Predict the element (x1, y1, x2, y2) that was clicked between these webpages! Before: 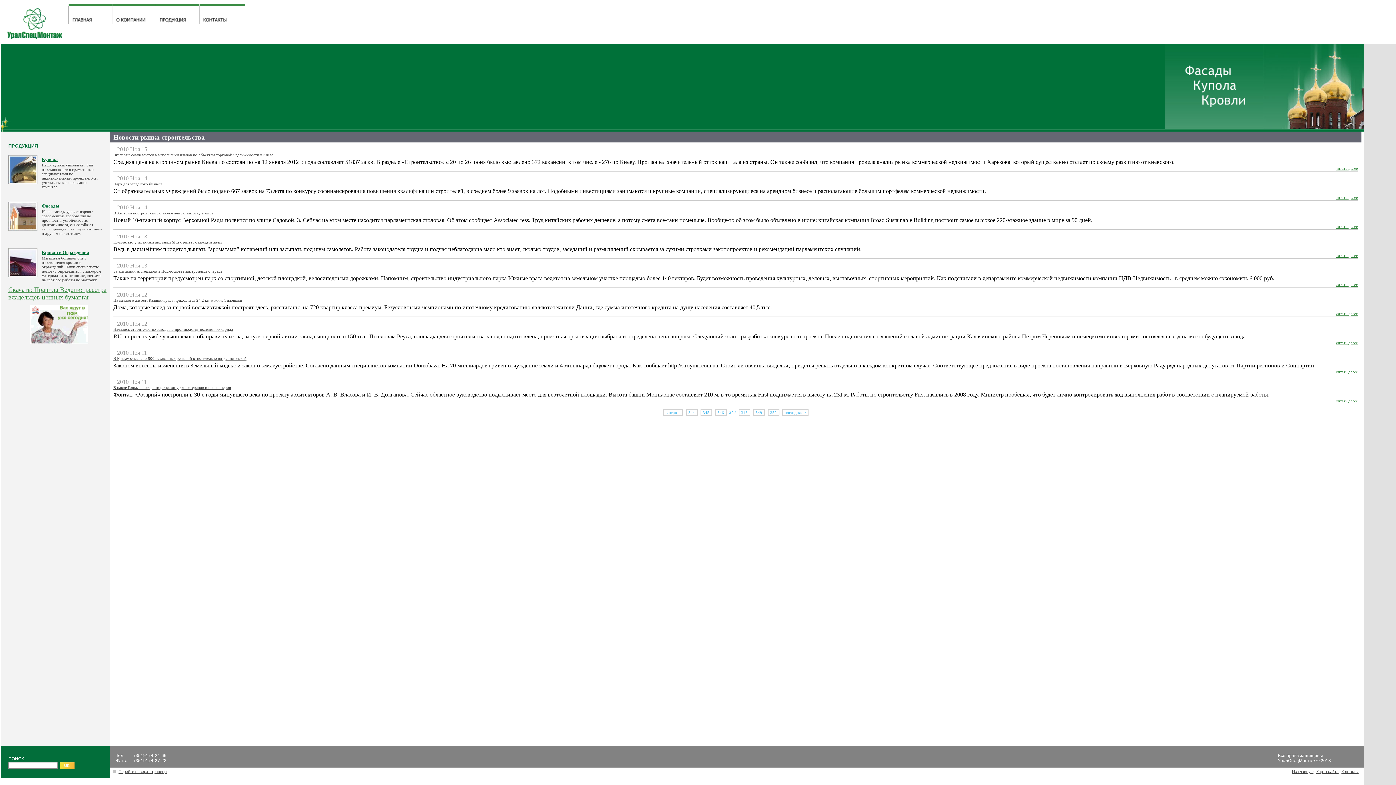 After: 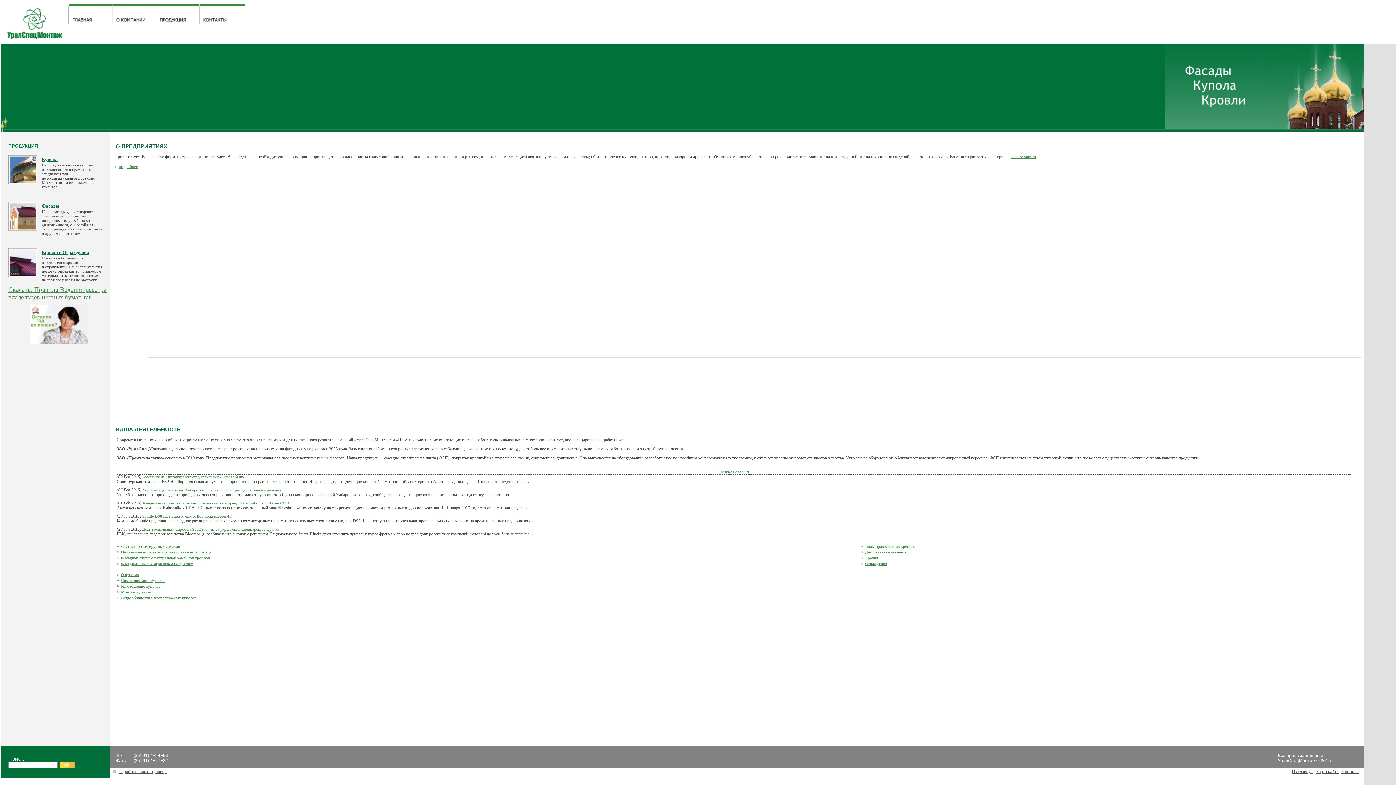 Action: label: В Крыму отменено 500 незаконных решений относительно владения землей bbox: (113, 356, 246, 360)